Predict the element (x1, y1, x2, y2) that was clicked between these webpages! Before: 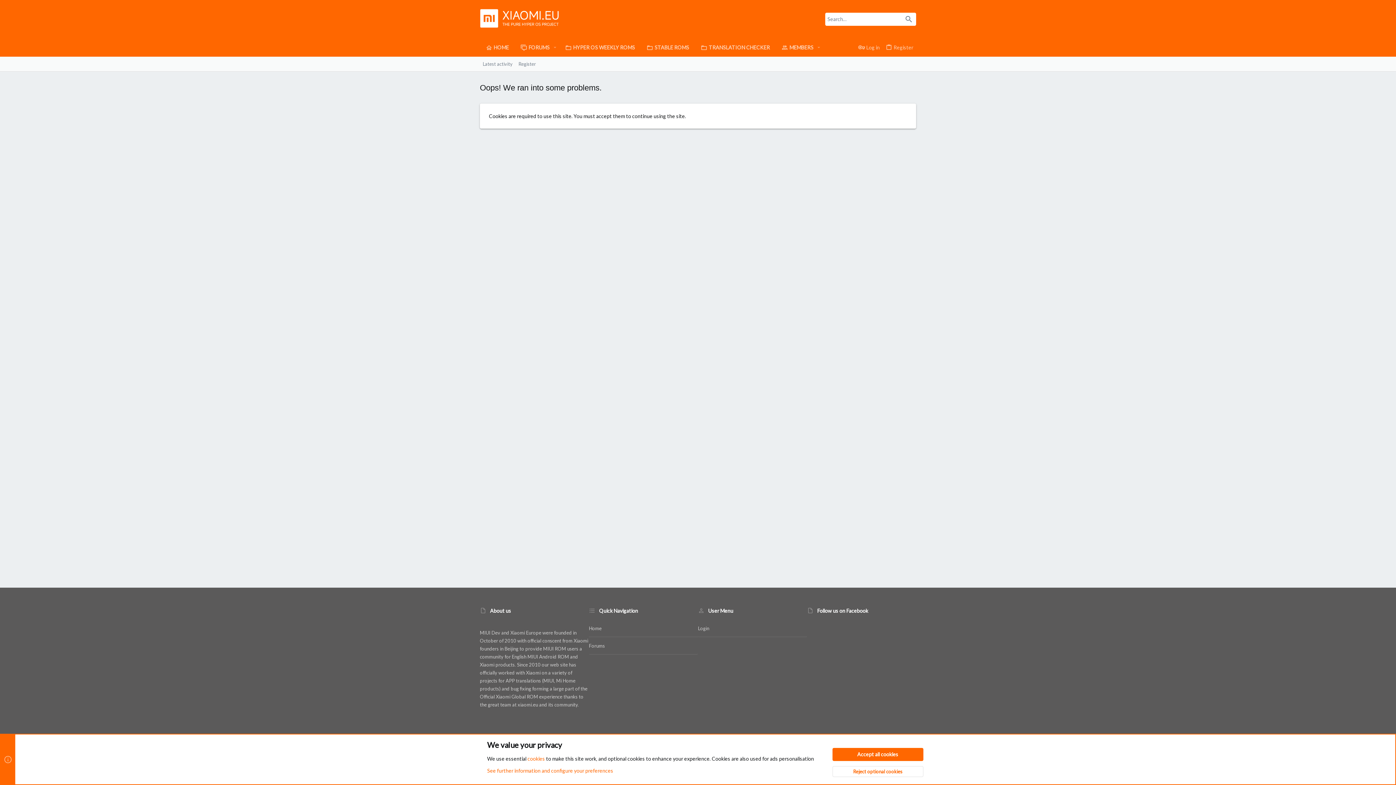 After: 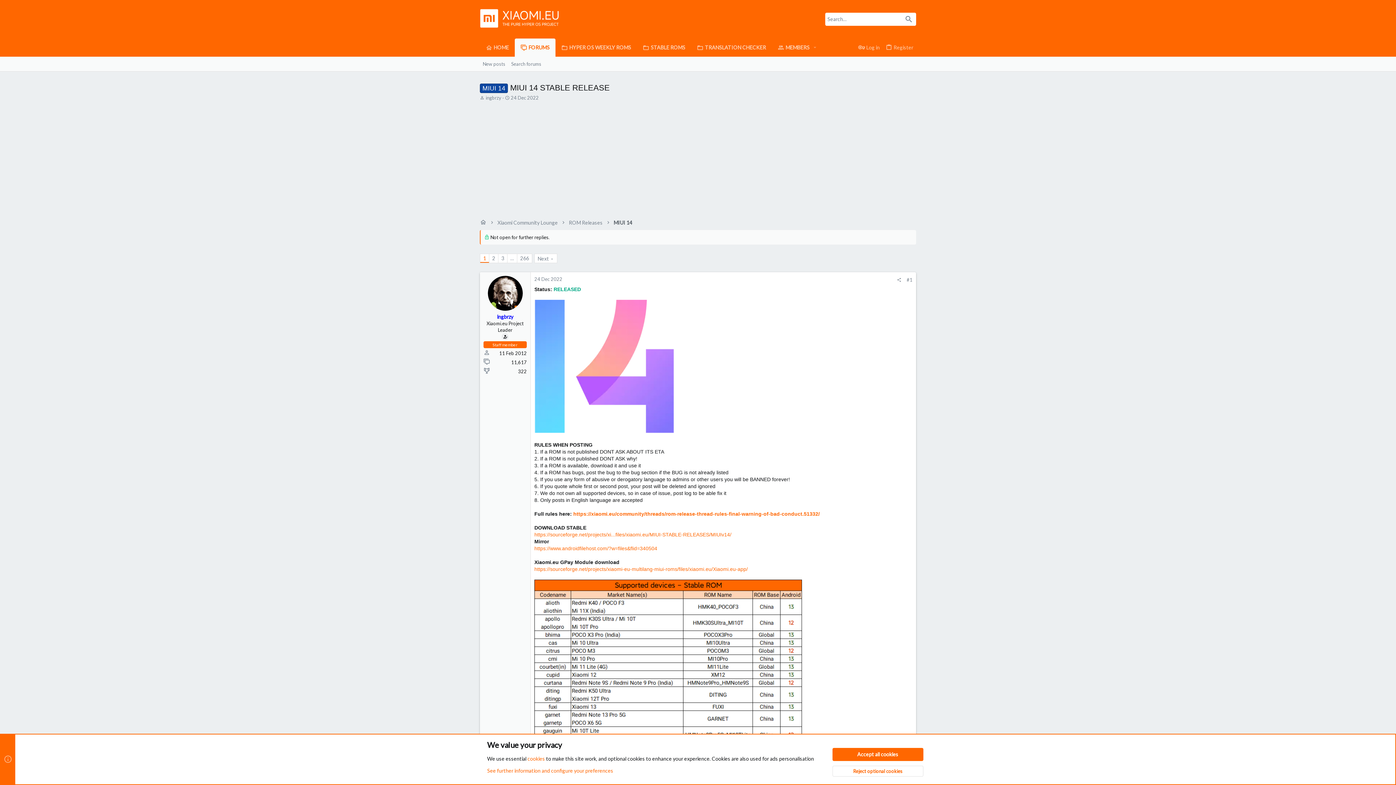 Action: bbox: (640, 38, 695, 56) label: STABLE ROMS